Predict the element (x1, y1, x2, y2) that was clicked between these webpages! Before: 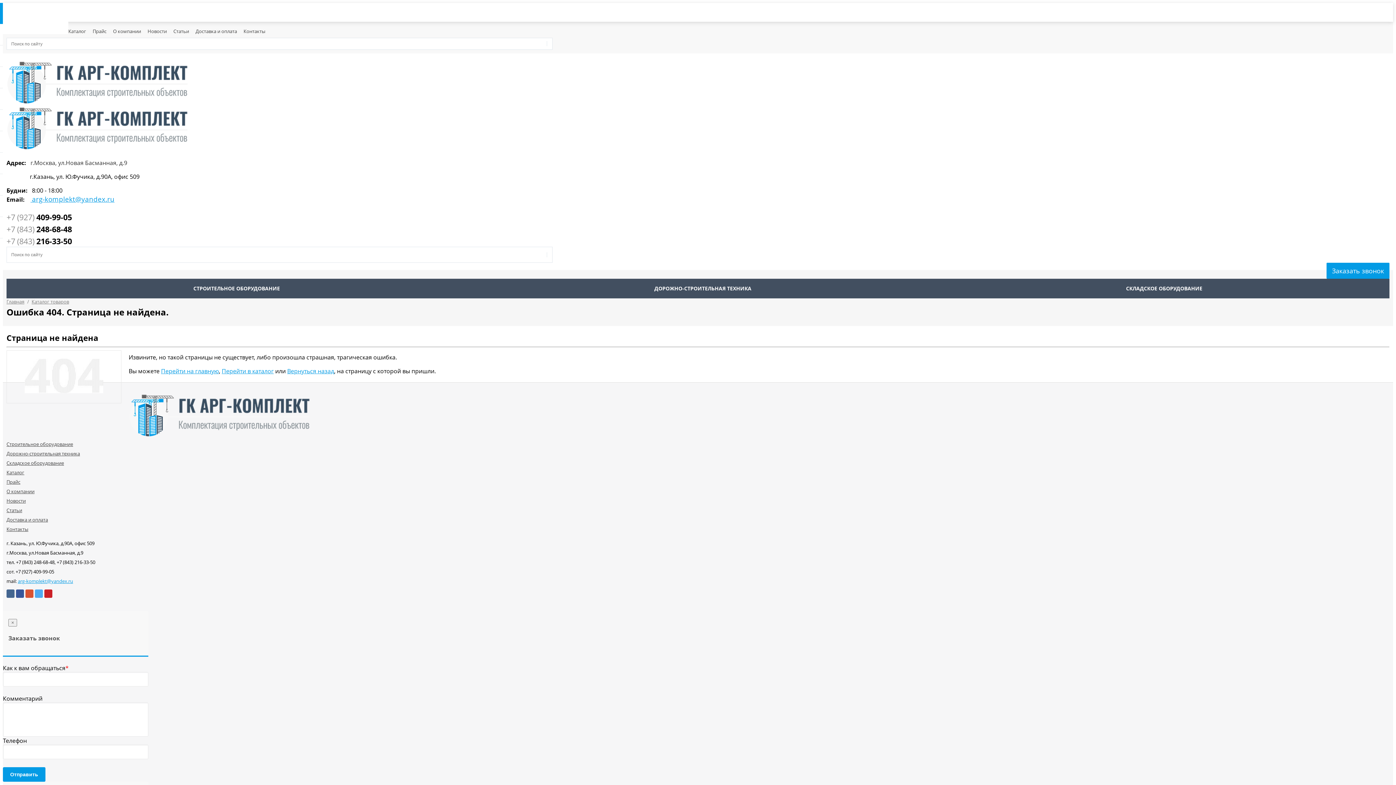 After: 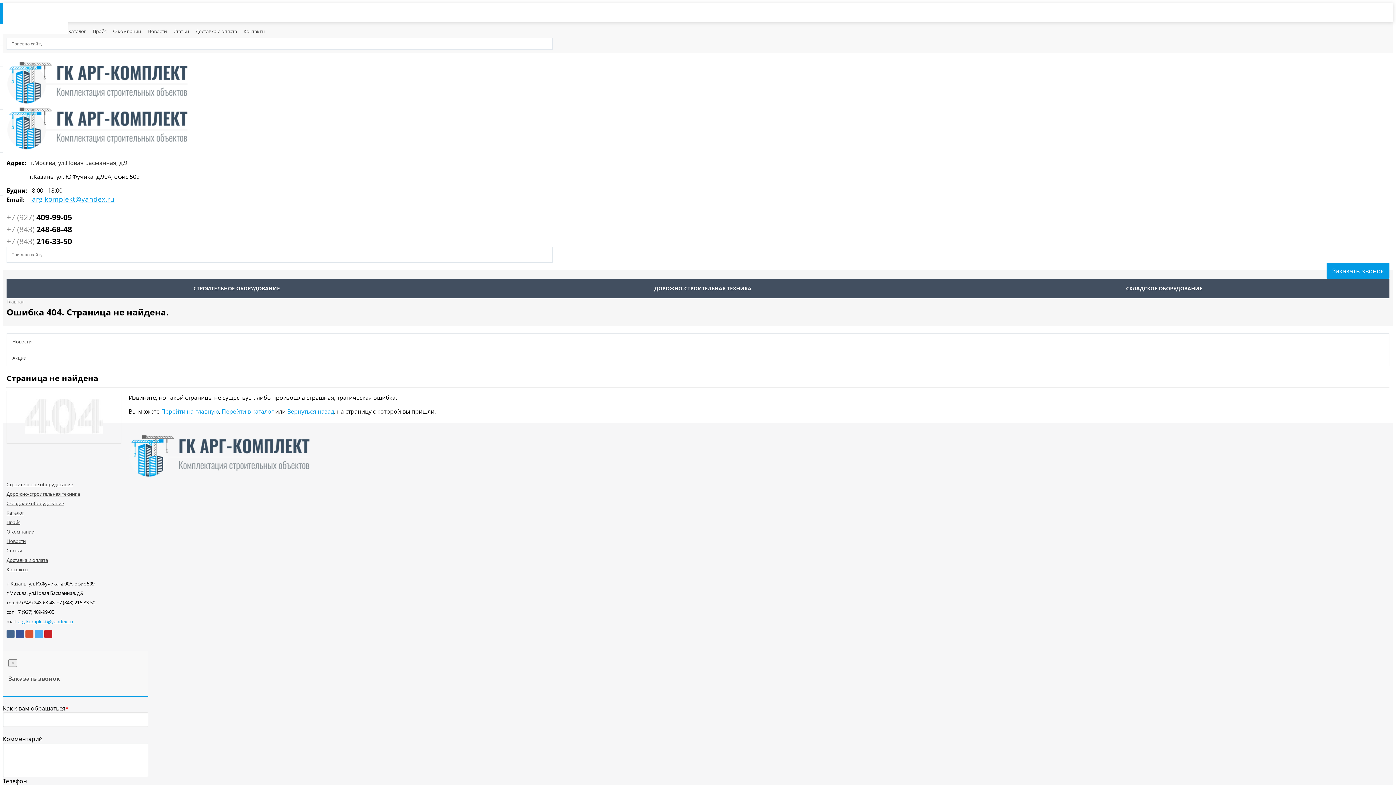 Action: bbox: (92, 28, 106, 34) label: Прайс